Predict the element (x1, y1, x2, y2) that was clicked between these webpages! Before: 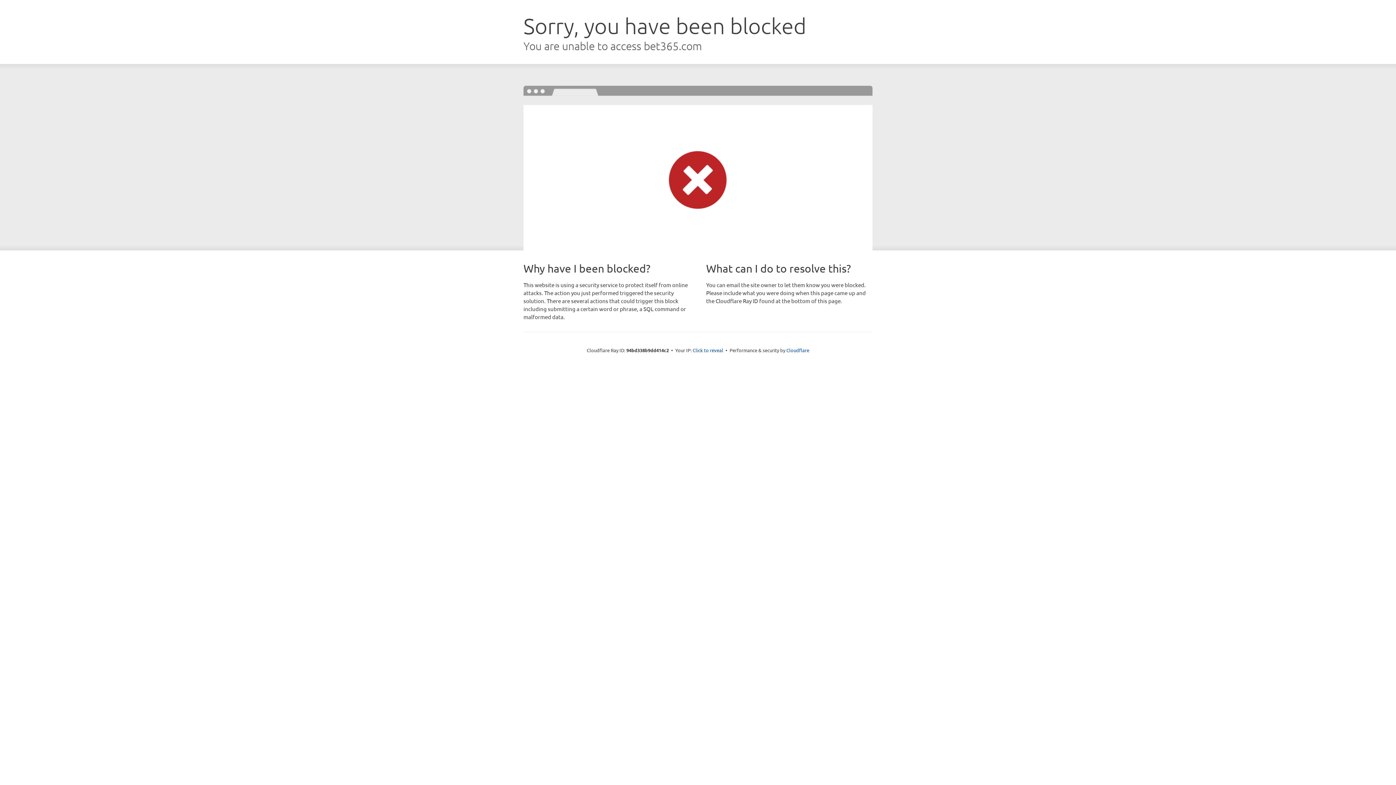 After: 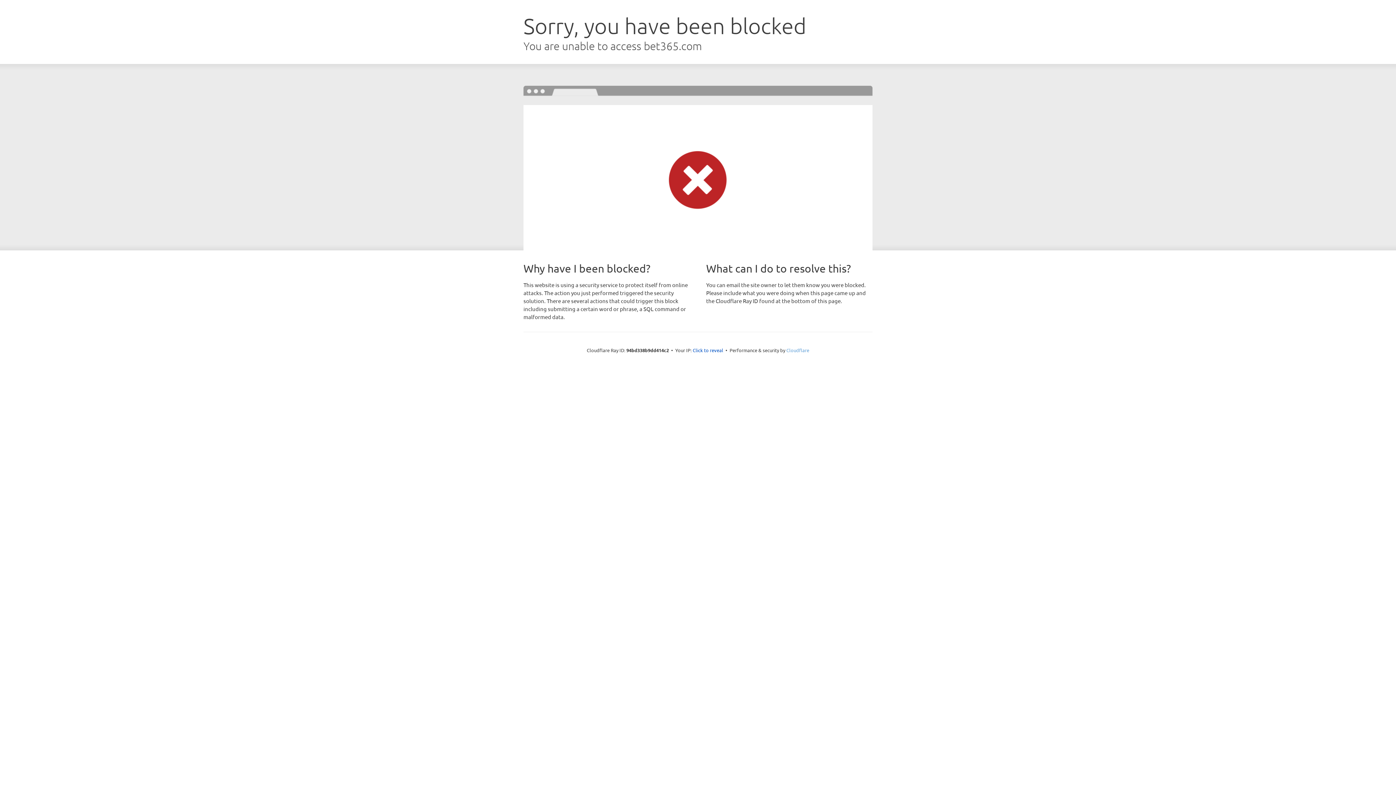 Action: label: Cloudflare bbox: (786, 347, 809, 353)